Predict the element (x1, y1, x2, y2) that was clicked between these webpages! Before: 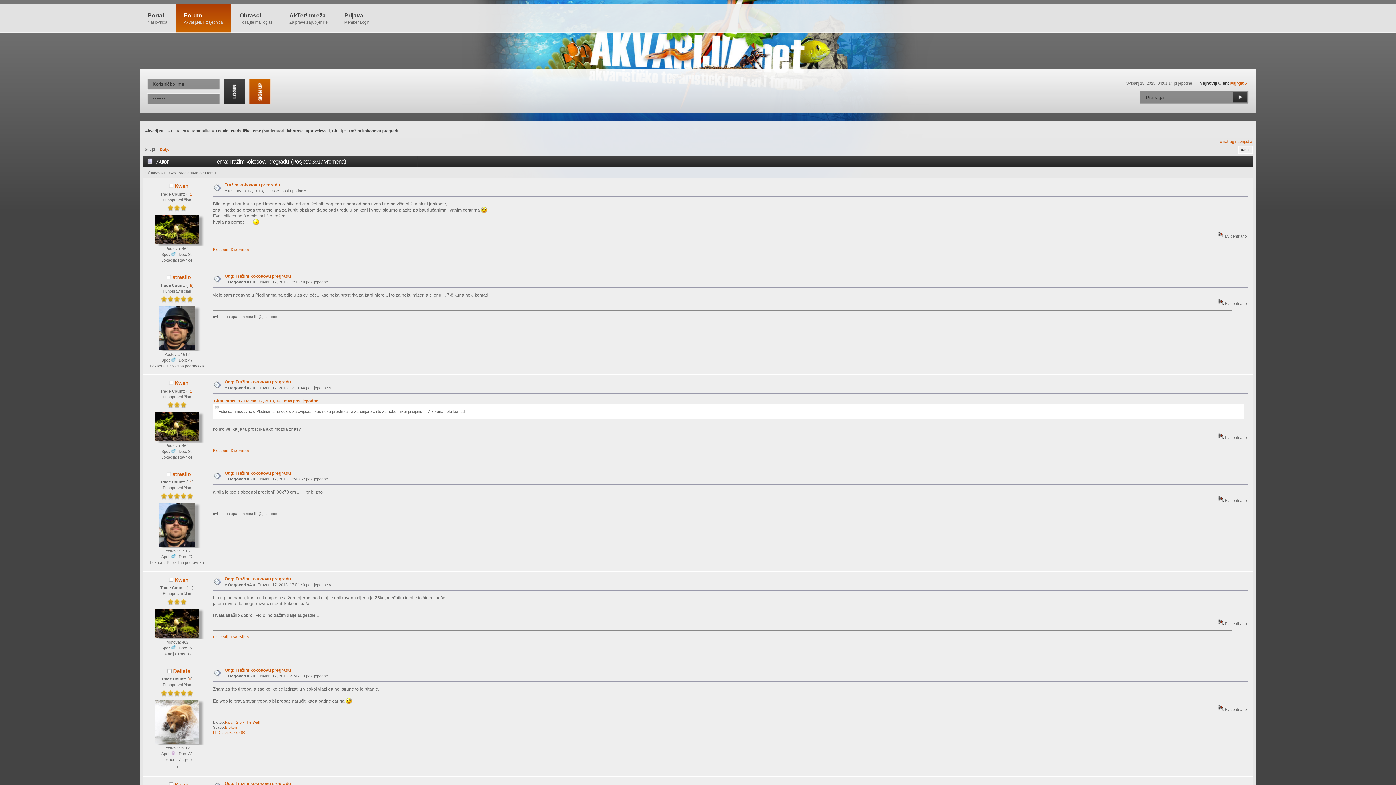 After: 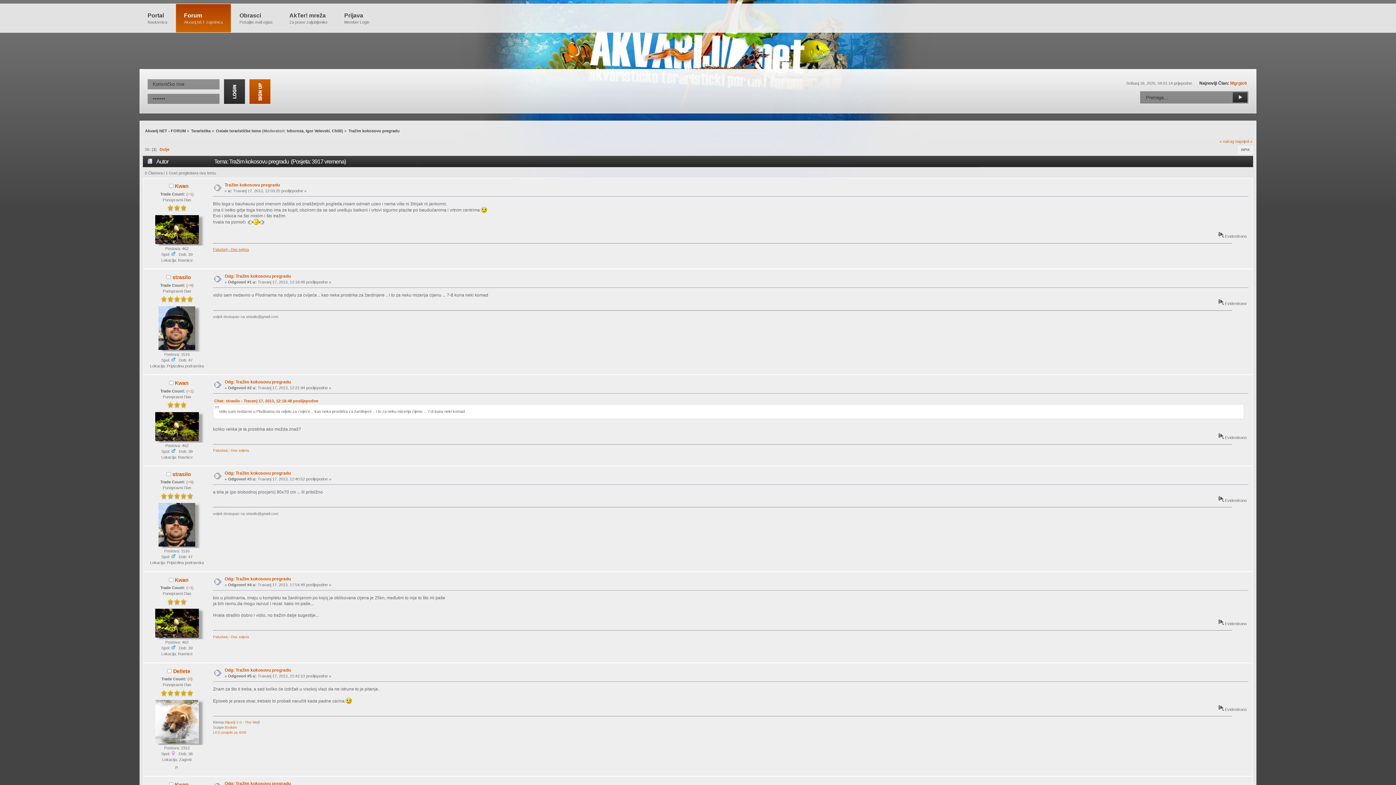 Action: label: Paludarij - Dva svijeta bbox: (213, 247, 249, 251)